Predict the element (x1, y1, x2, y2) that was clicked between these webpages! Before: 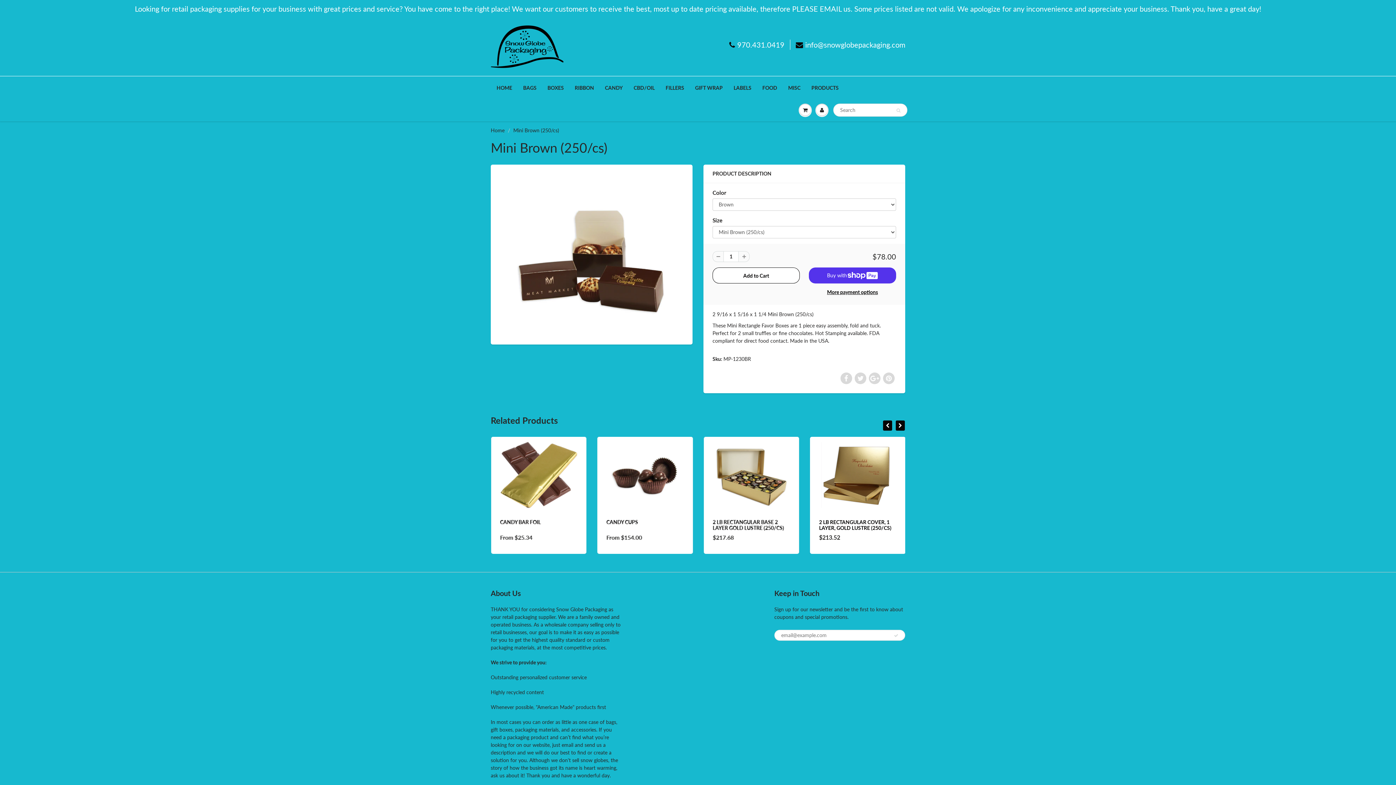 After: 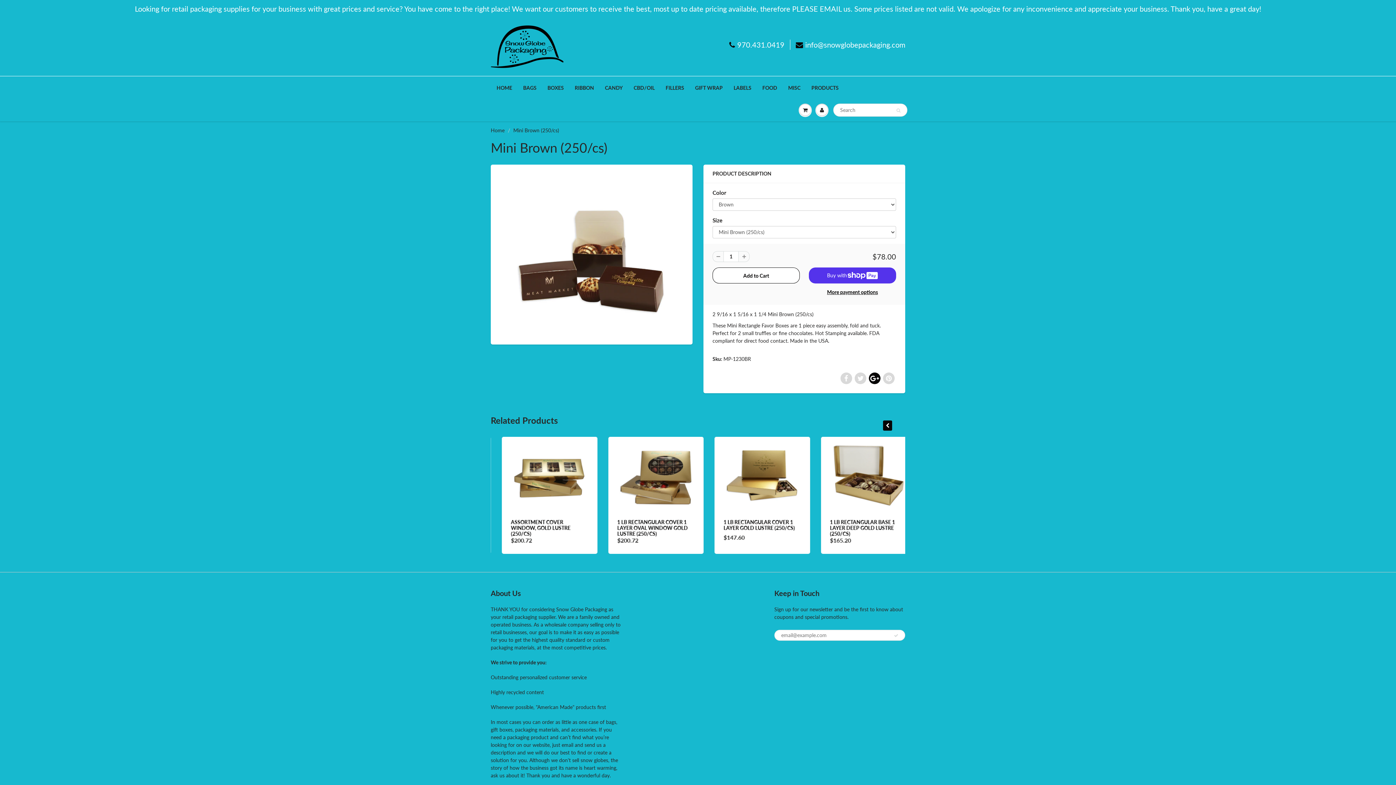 Action: bbox: (869, 372, 880, 384)